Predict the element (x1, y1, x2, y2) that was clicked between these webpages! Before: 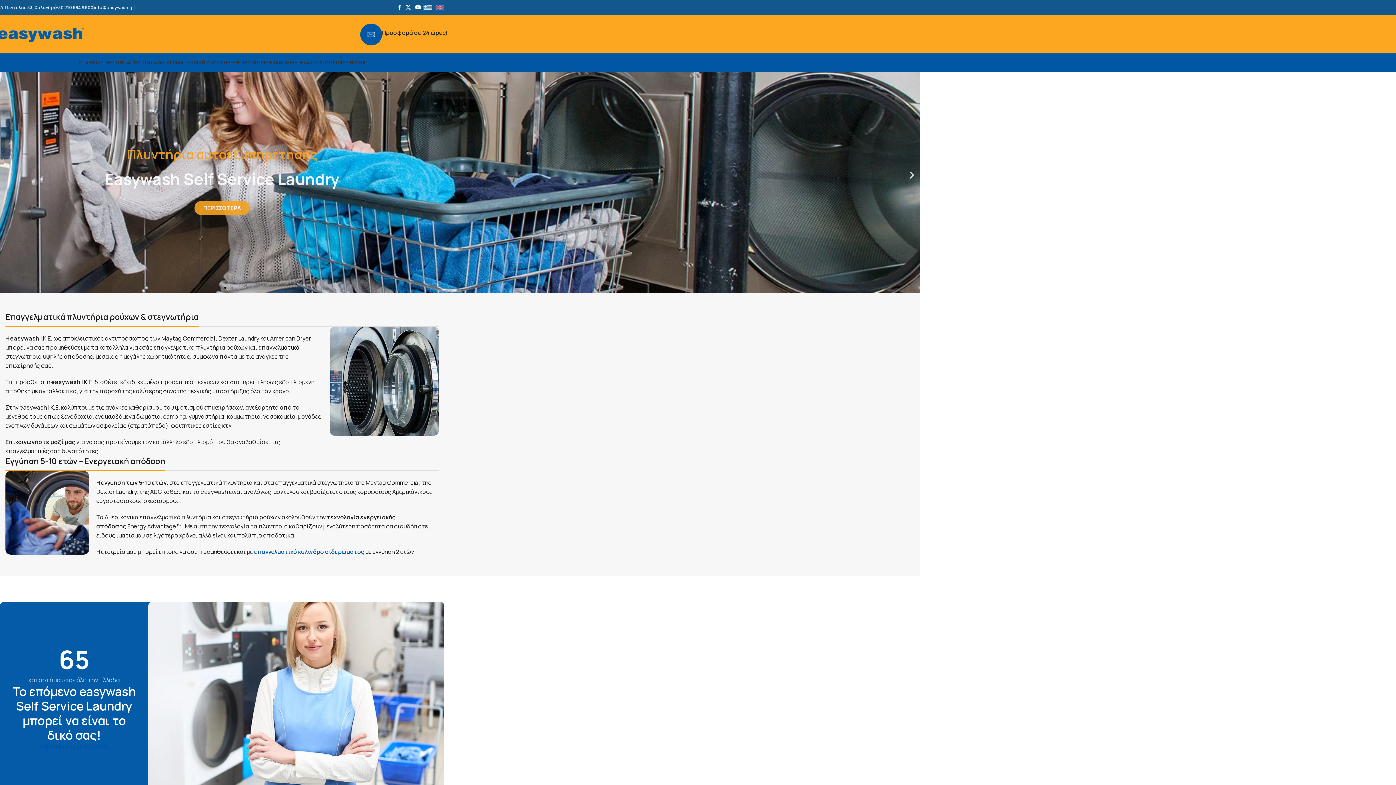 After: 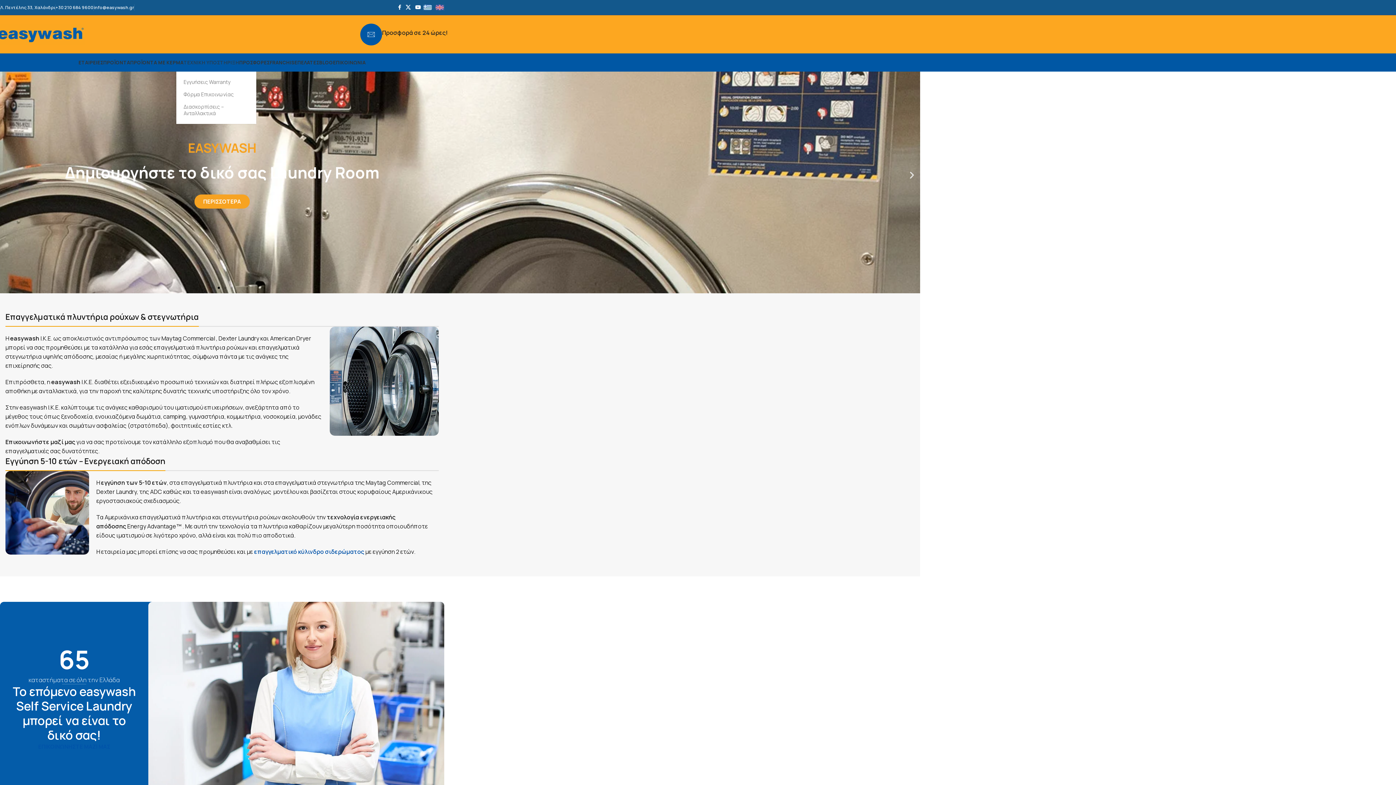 Action: bbox: (183, 55, 239, 69) label: TEXNIKH YΠΟΣΤΗΡΙΞΗ